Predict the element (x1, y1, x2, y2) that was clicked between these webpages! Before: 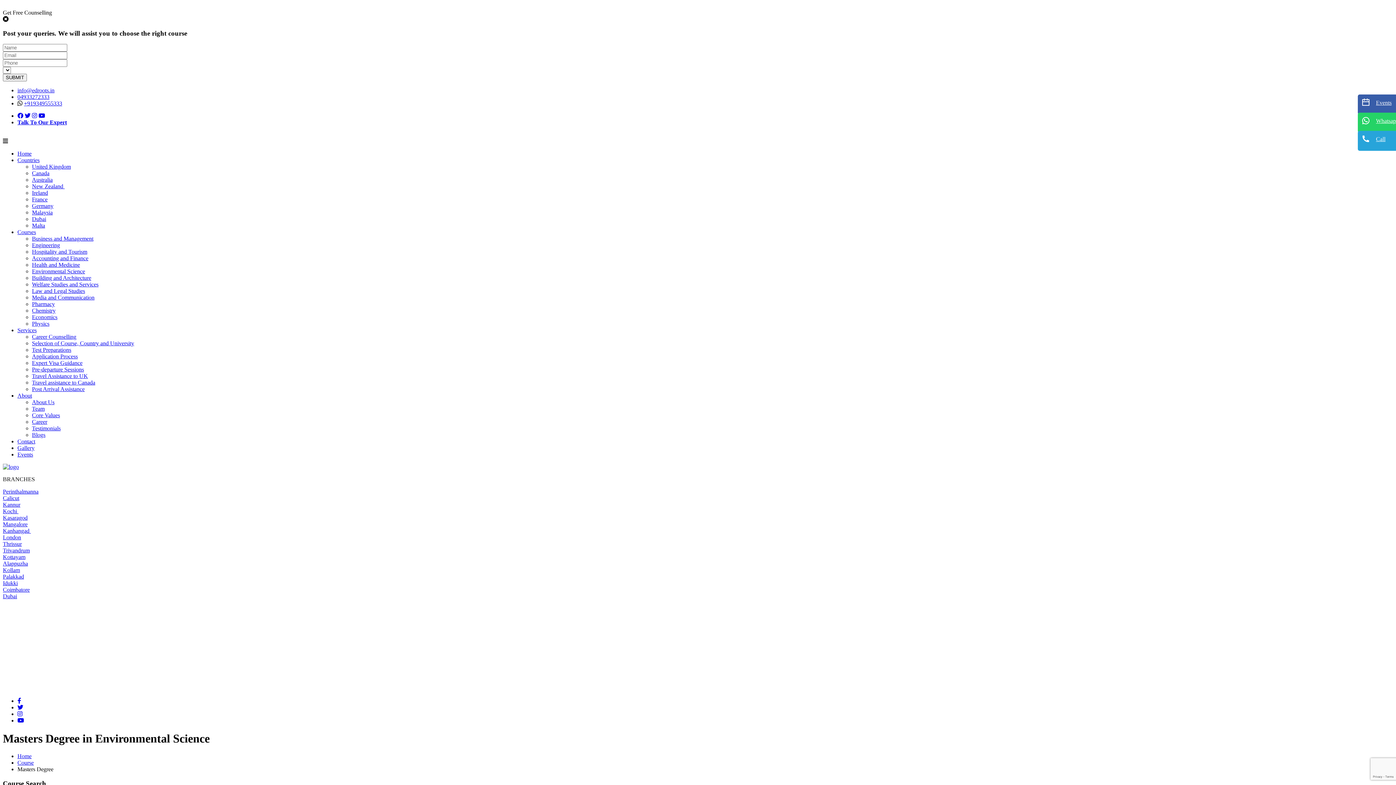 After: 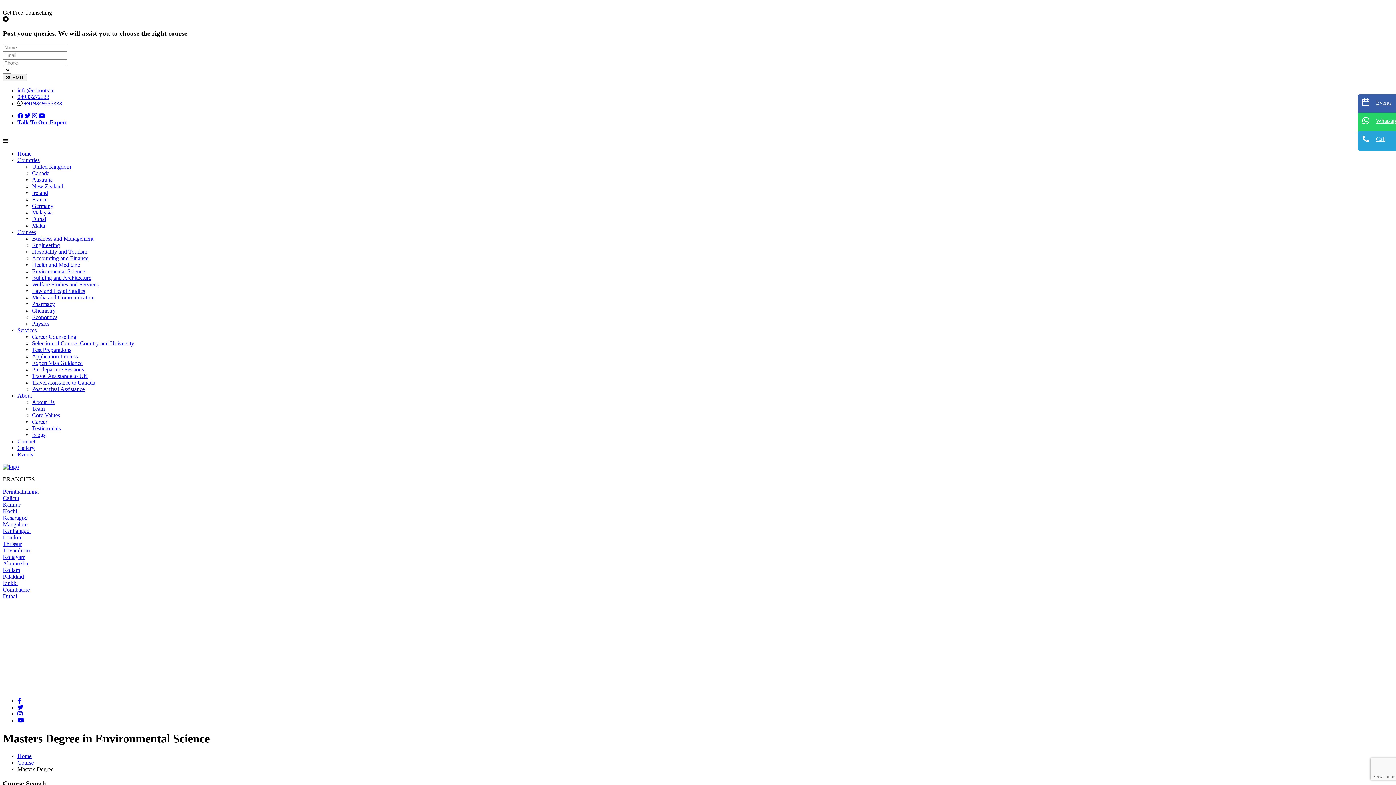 Action: bbox: (2, 138, 8, 144)